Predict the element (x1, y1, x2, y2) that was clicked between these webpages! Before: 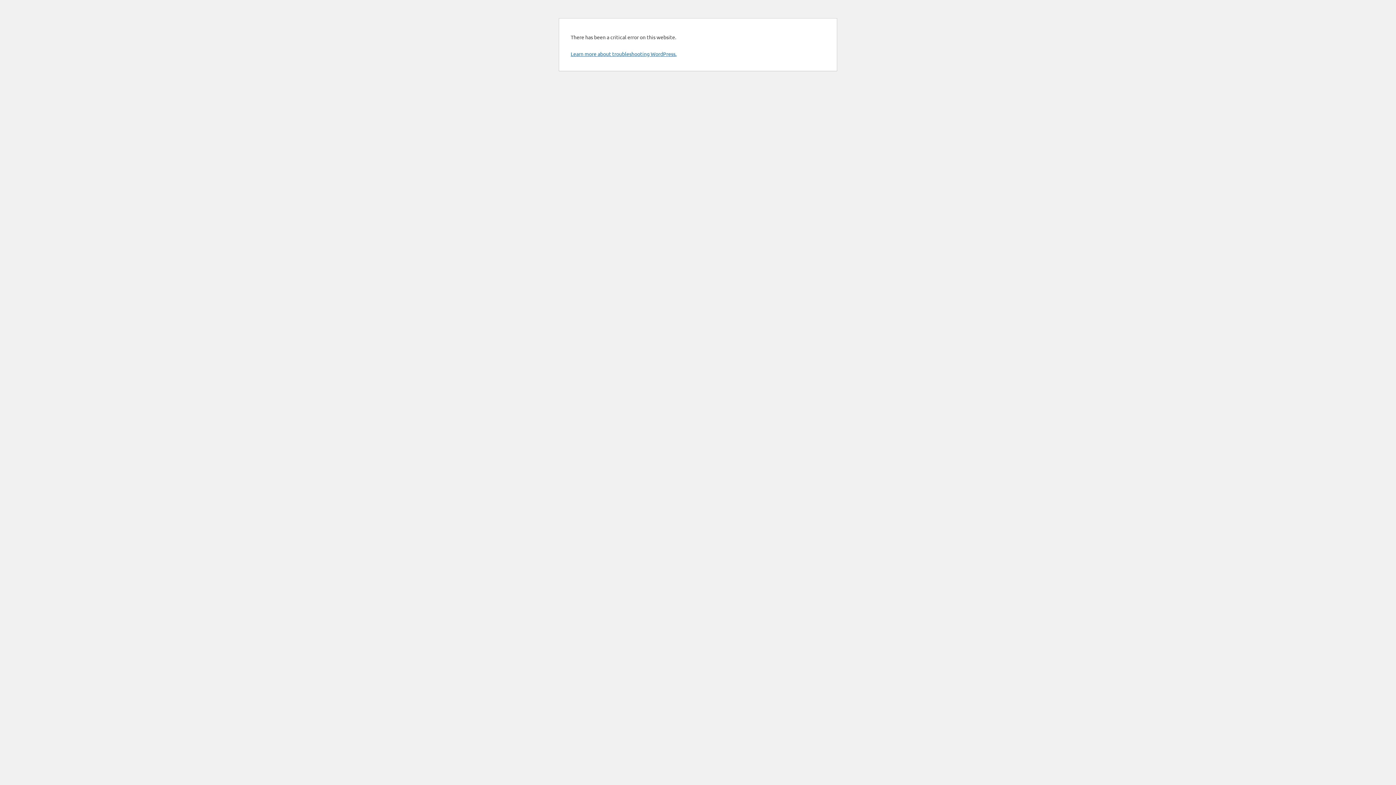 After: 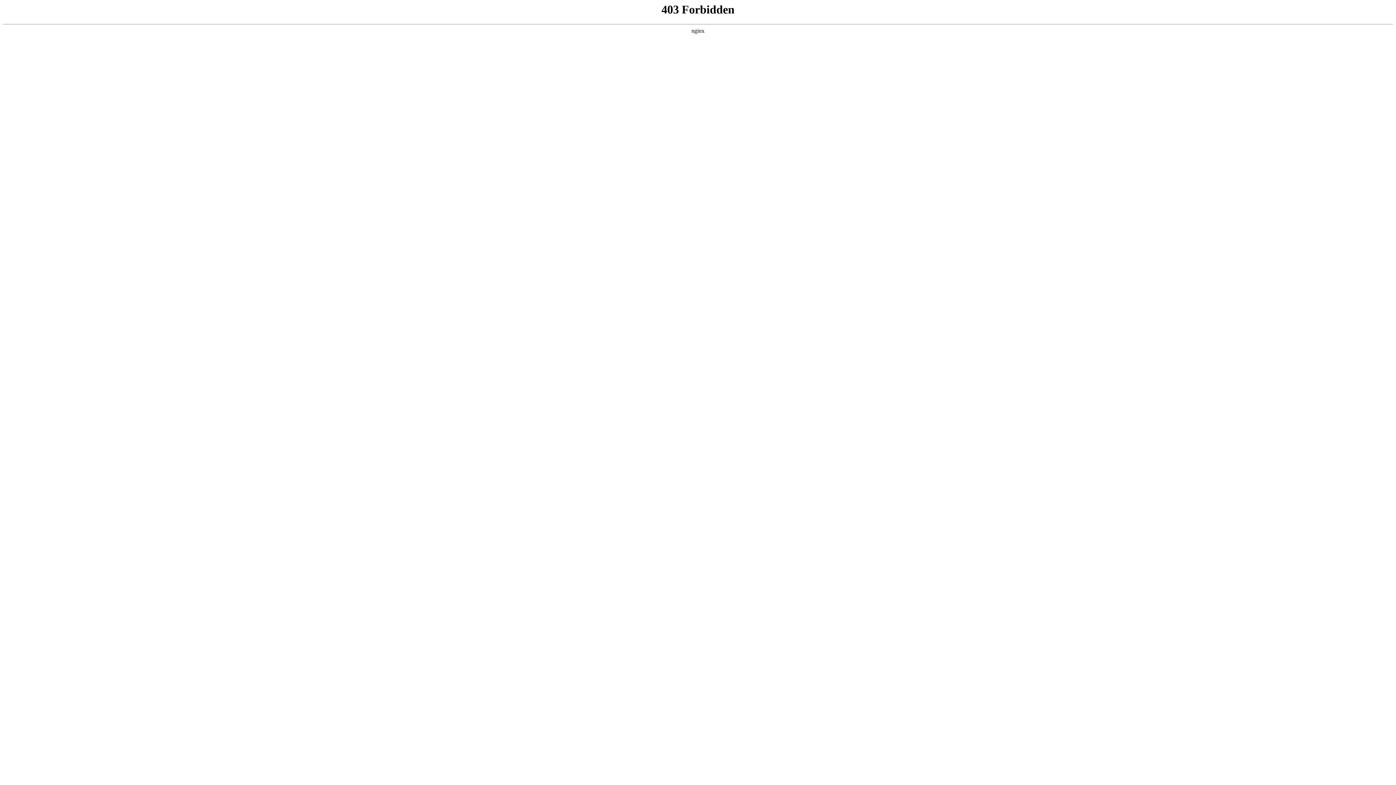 Action: bbox: (570, 50, 676, 57) label: Learn more about troubleshooting WordPress.